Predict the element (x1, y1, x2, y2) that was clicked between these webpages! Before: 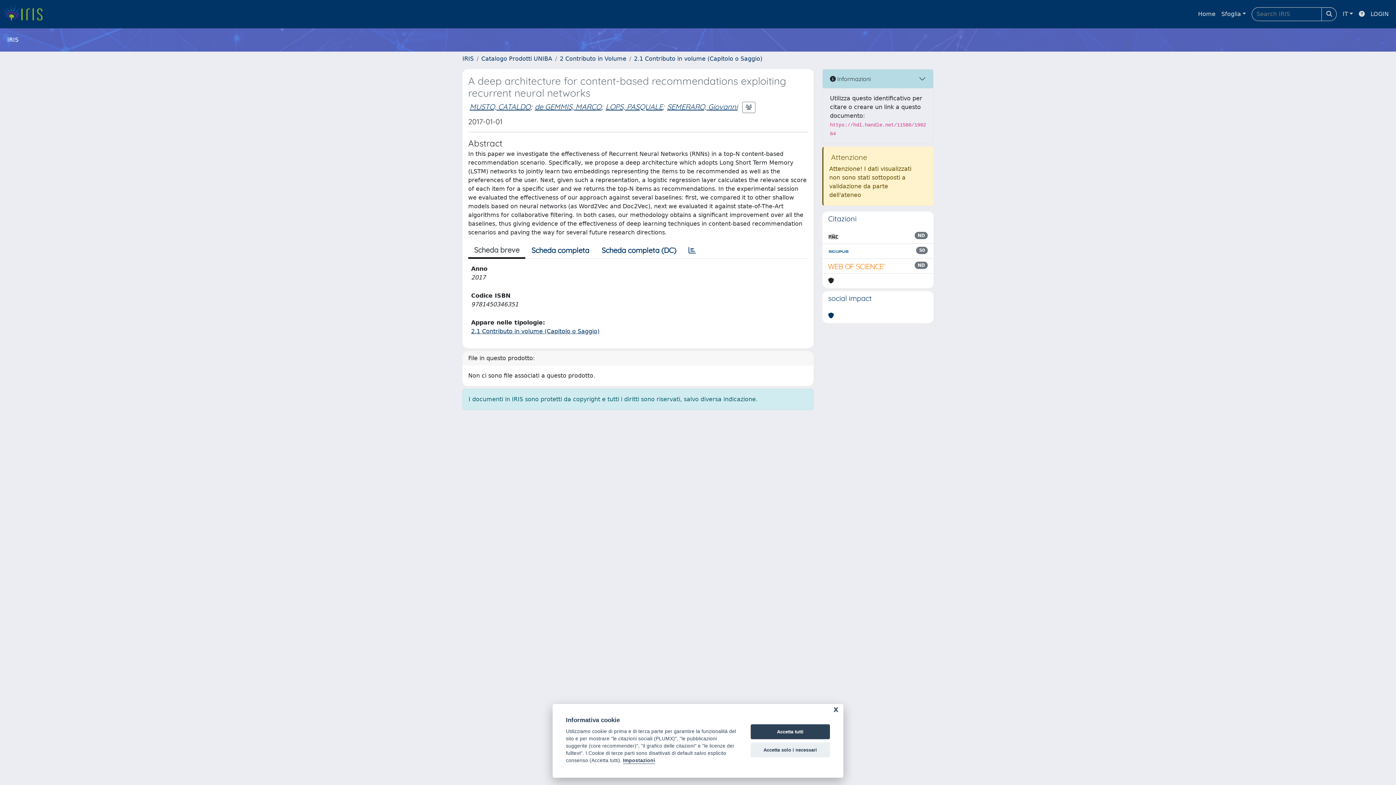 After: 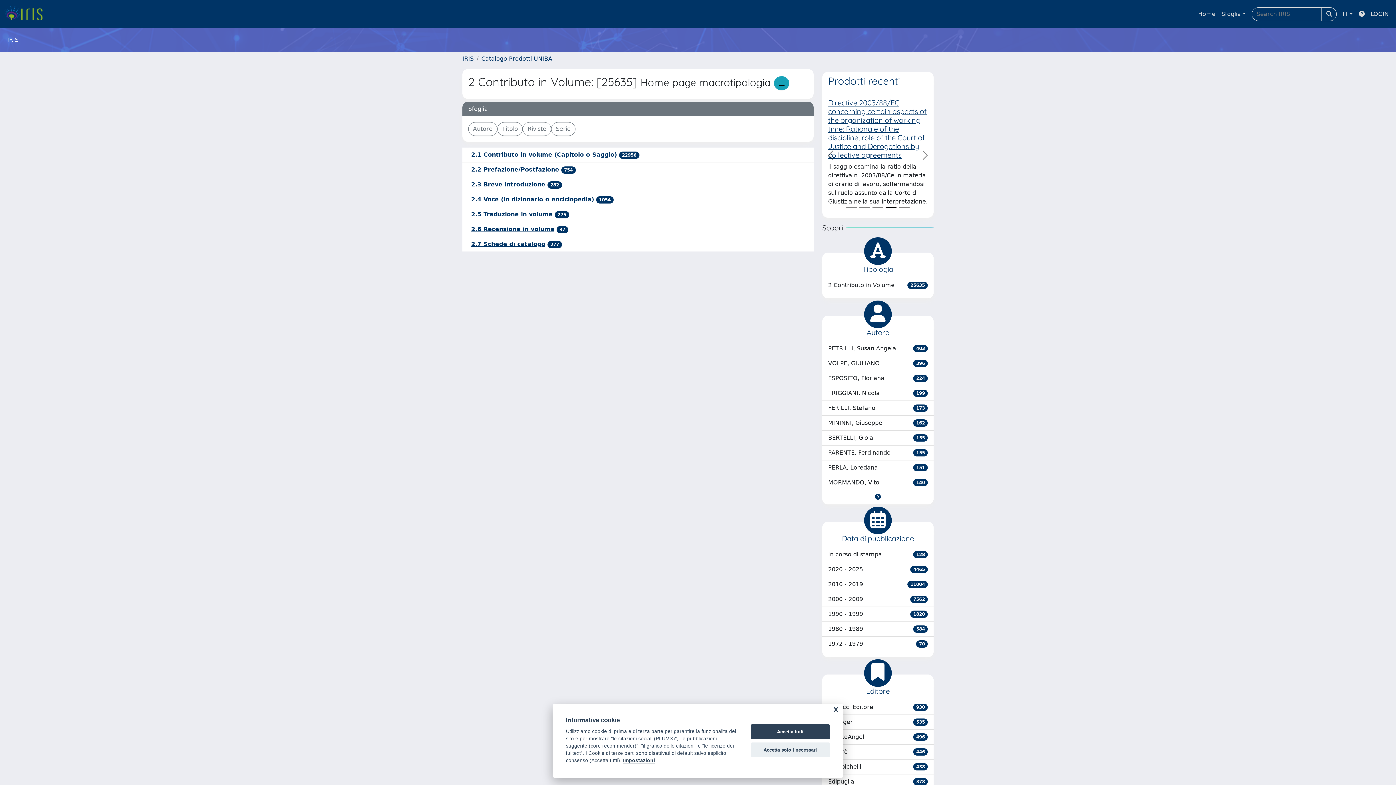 Action: bbox: (560, 55, 626, 62) label: 2 Contributo in Volume